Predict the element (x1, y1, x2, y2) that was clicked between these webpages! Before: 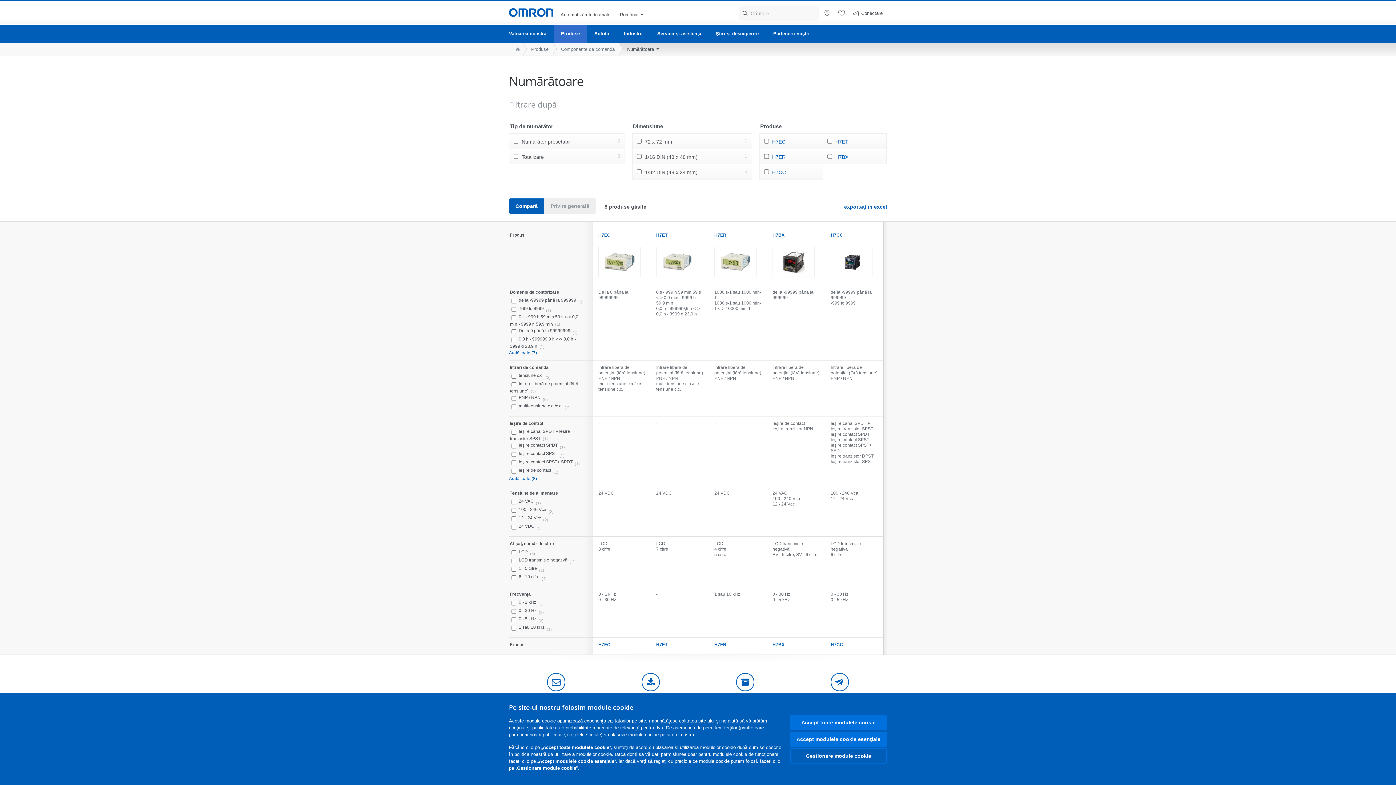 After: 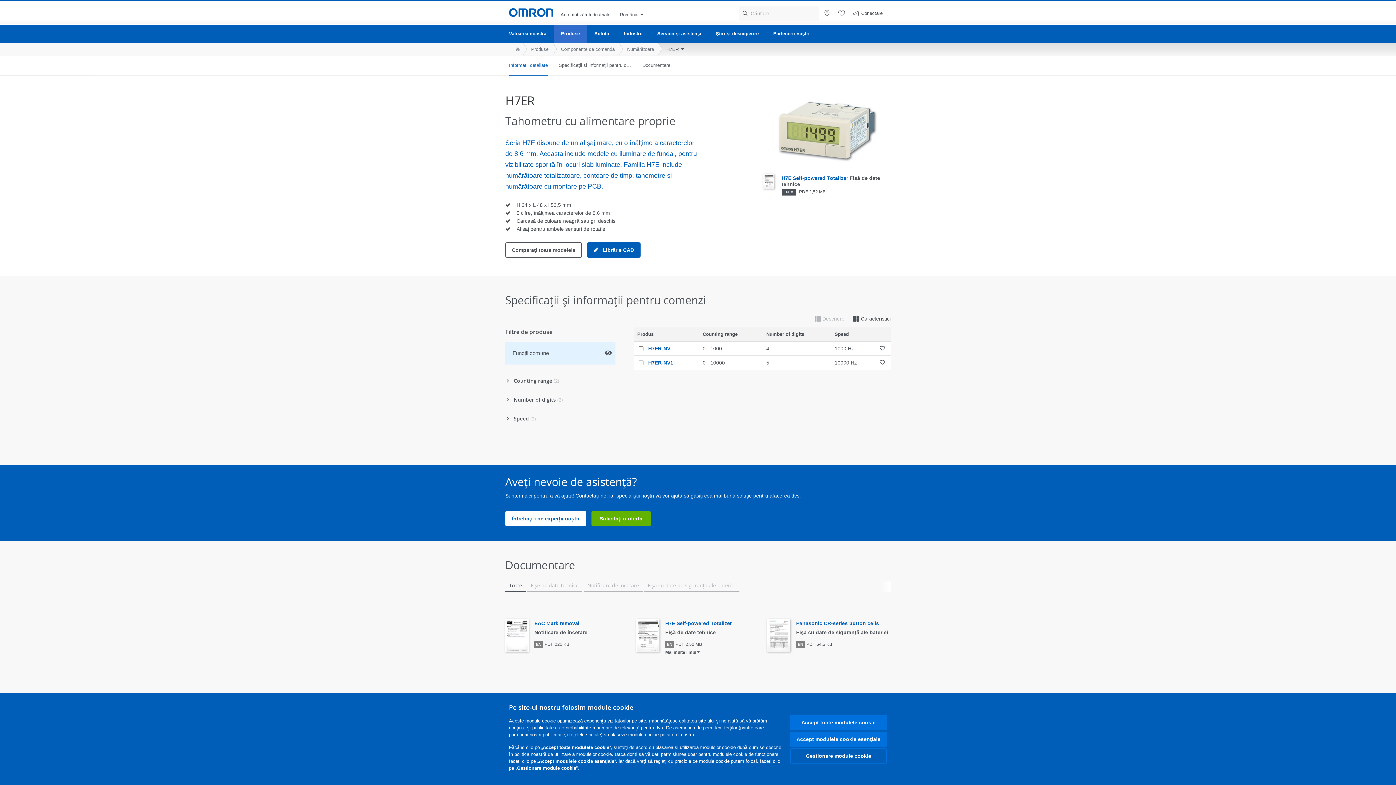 Action: bbox: (714, 642, 761, 647) label: H7ER